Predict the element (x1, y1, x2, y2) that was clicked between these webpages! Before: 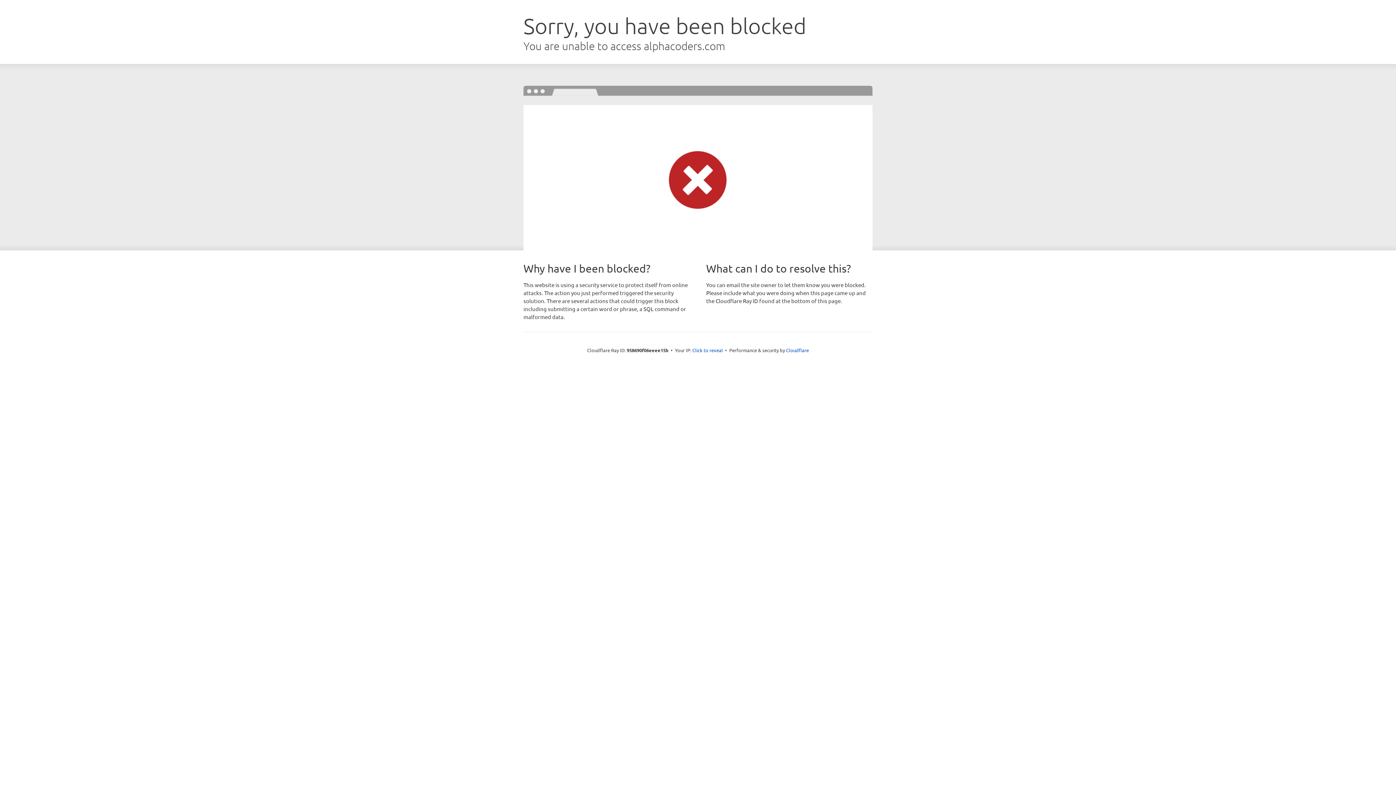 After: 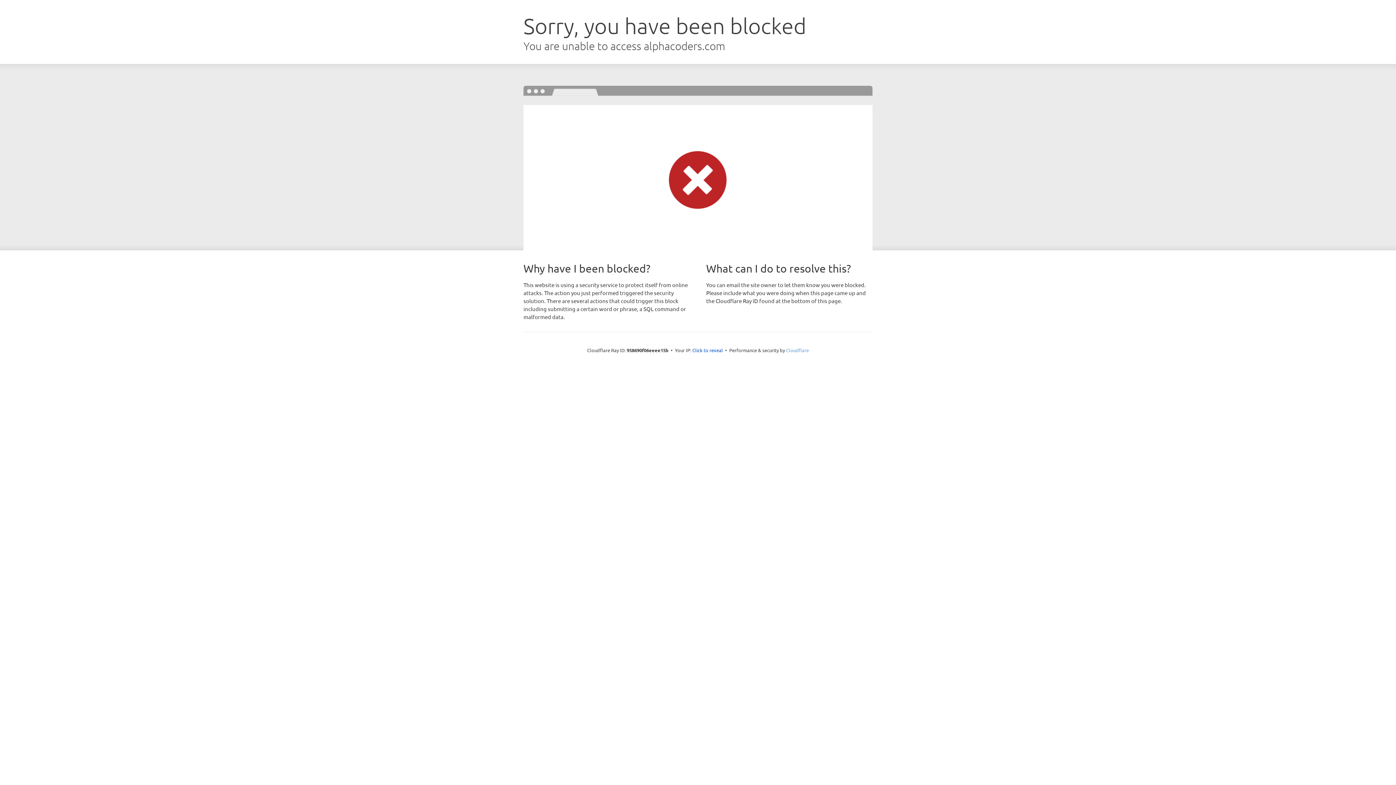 Action: bbox: (786, 347, 809, 353) label: Cloudflare